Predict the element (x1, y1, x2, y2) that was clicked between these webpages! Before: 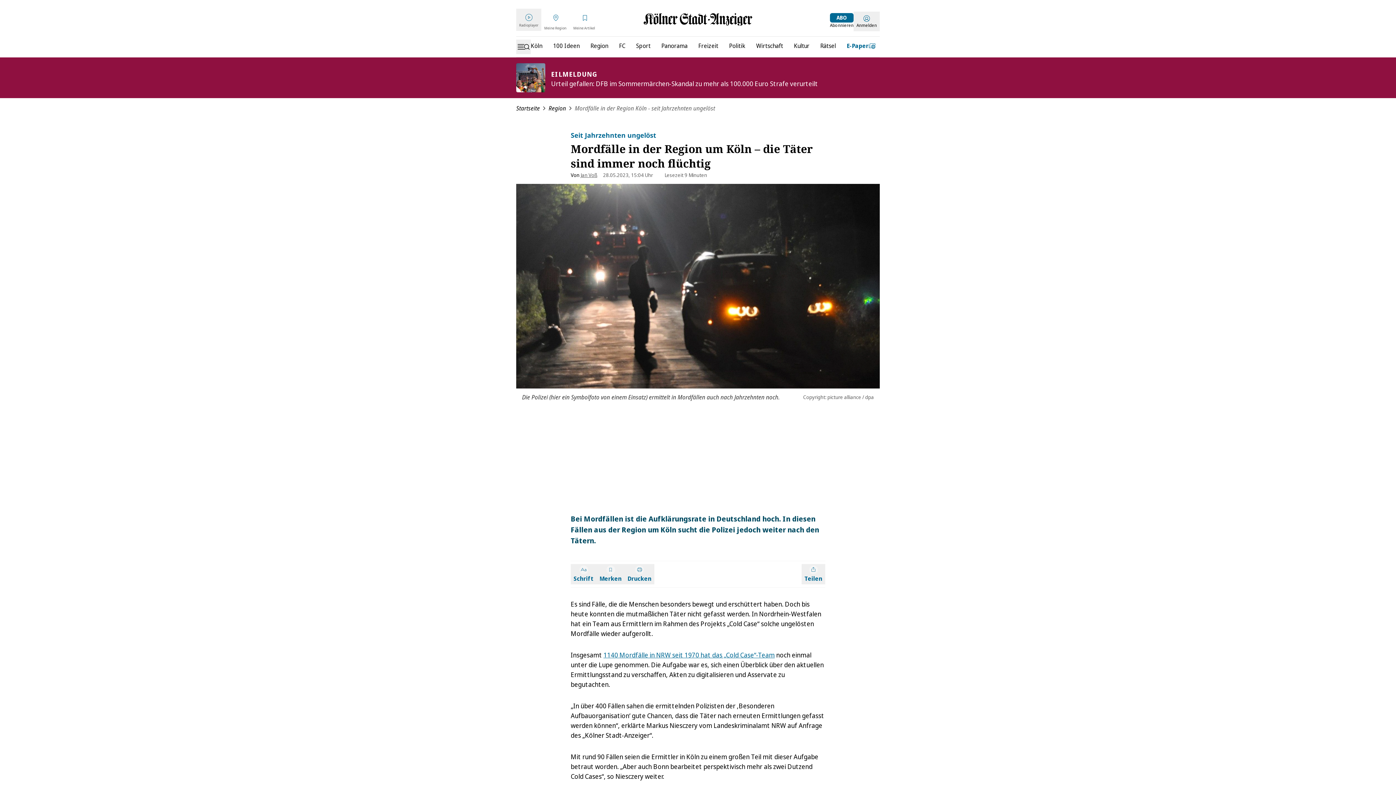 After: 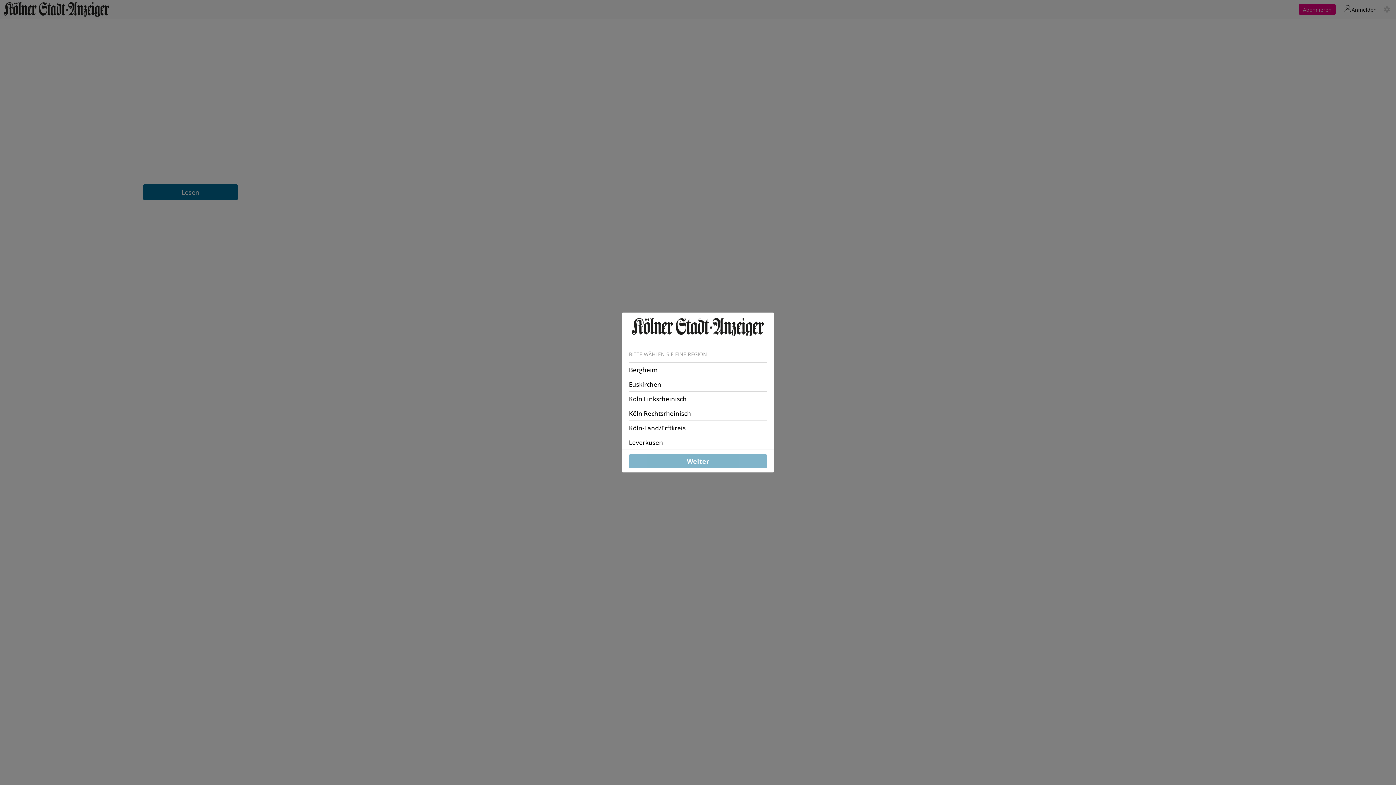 Action: bbox: (846, 41, 876, 50) label: E-Paper